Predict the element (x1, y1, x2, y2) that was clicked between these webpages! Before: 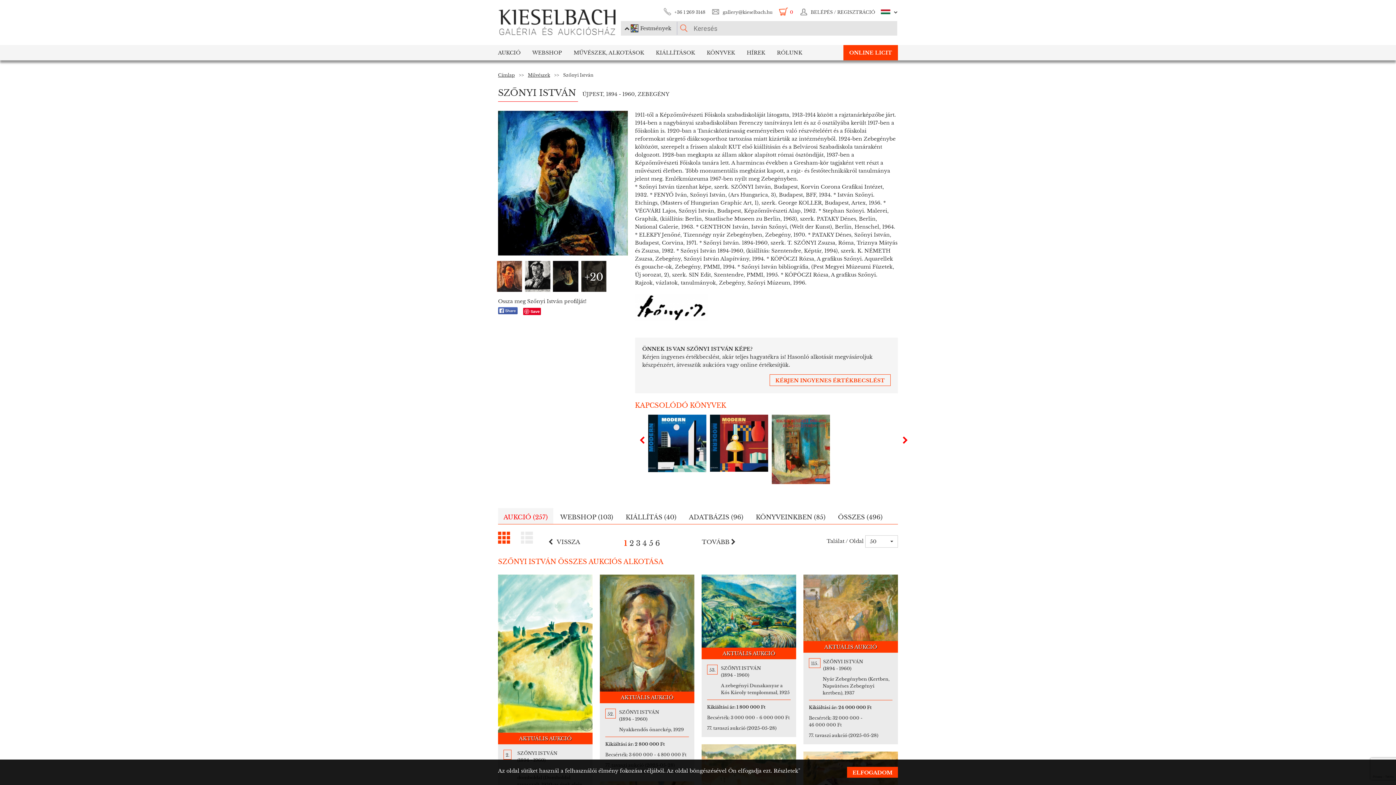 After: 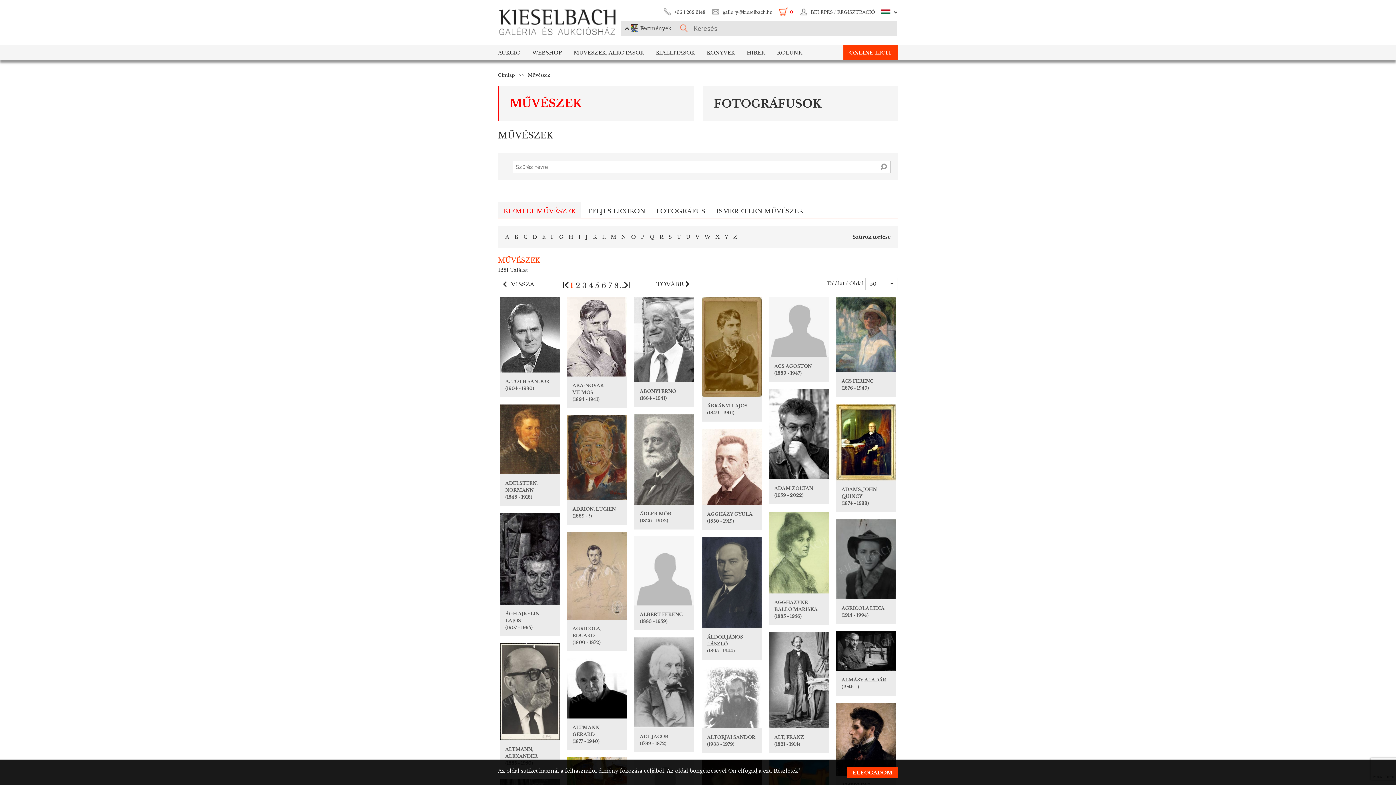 Action: label: Művészek bbox: (528, 72, 550, 77)